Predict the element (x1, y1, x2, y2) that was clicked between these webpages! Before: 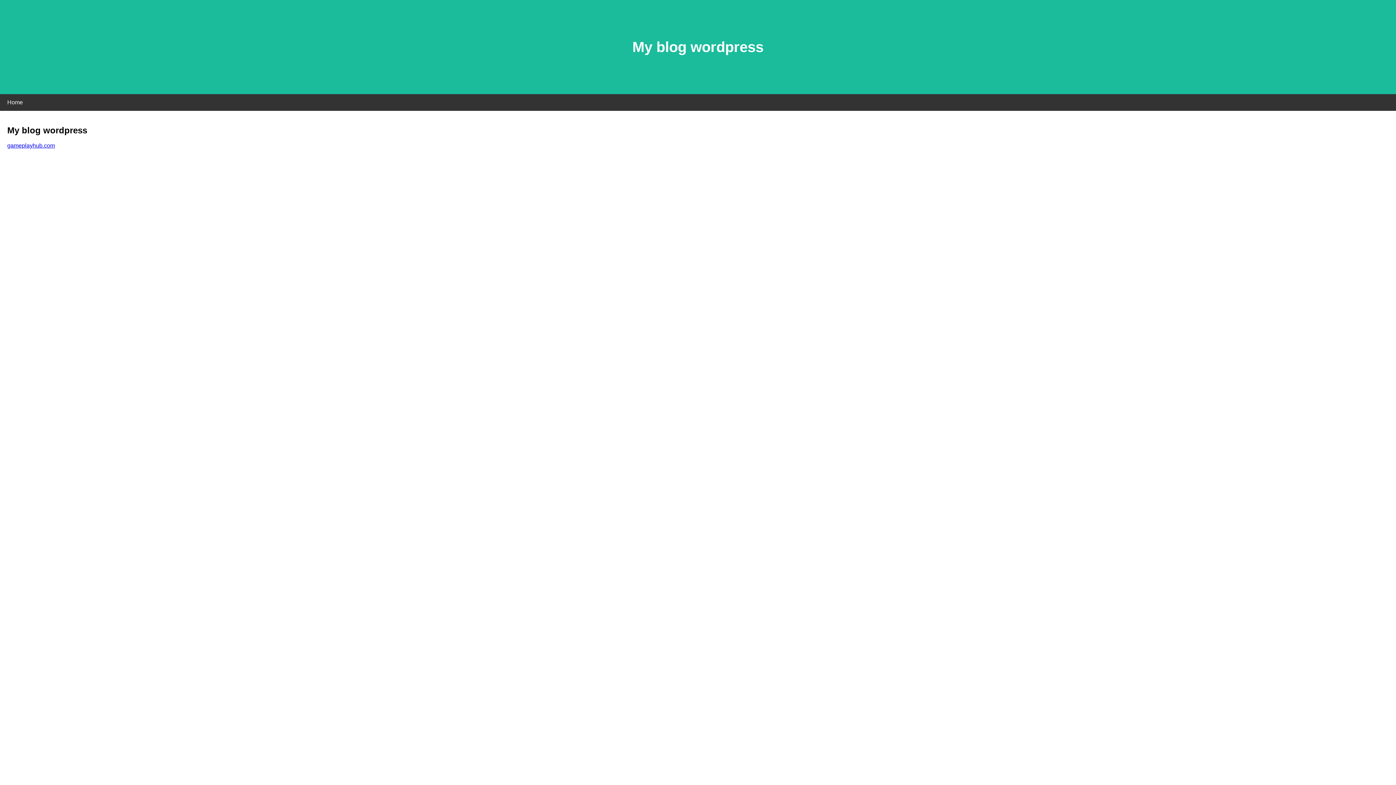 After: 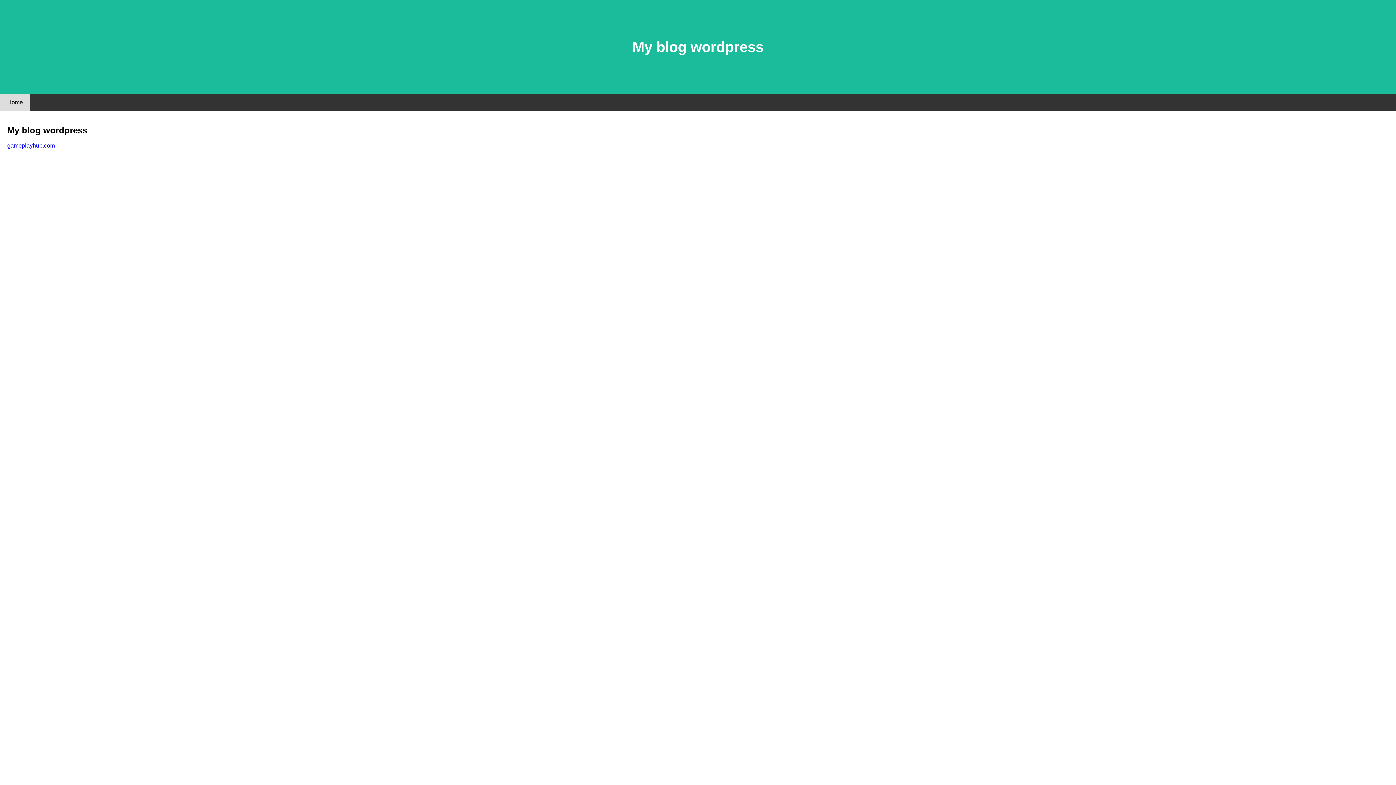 Action: label: Home bbox: (0, 94, 30, 110)